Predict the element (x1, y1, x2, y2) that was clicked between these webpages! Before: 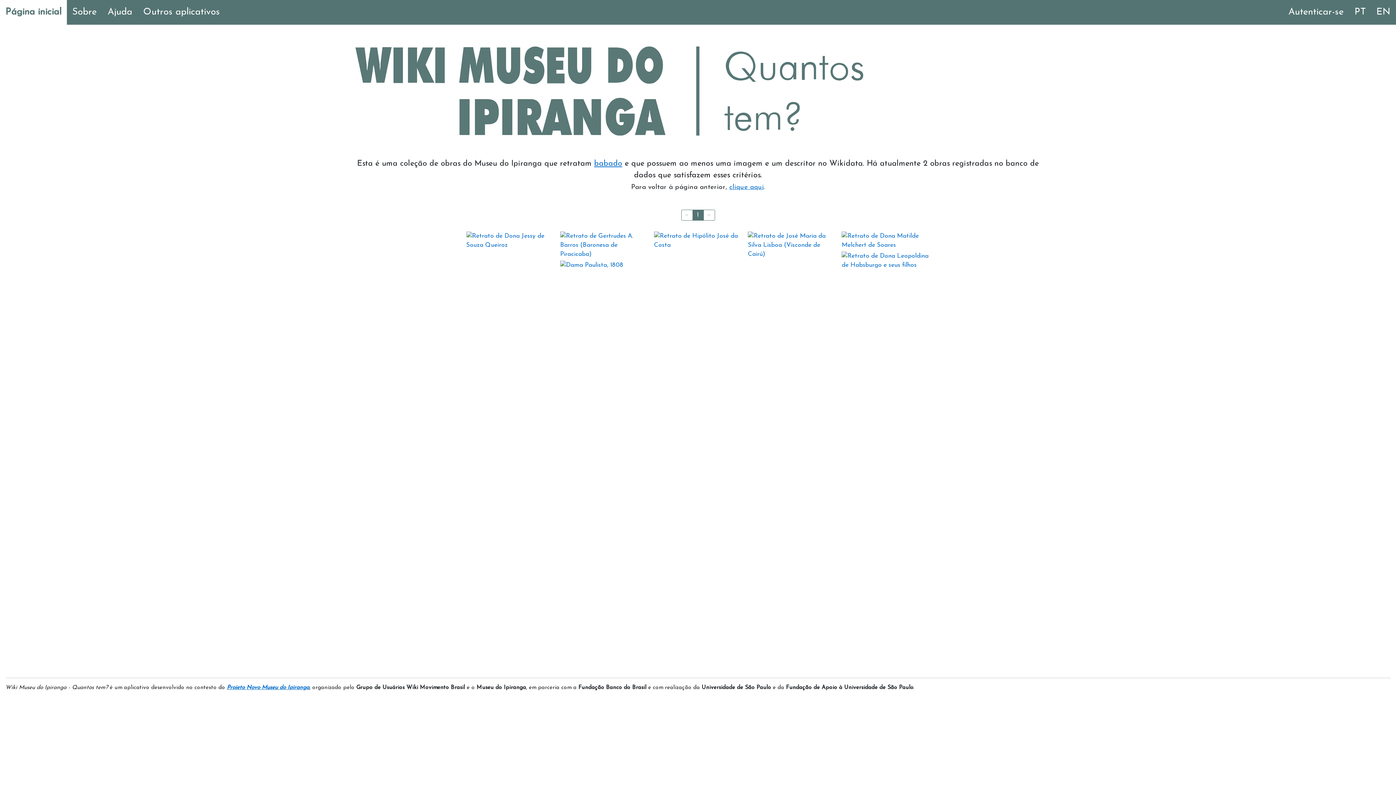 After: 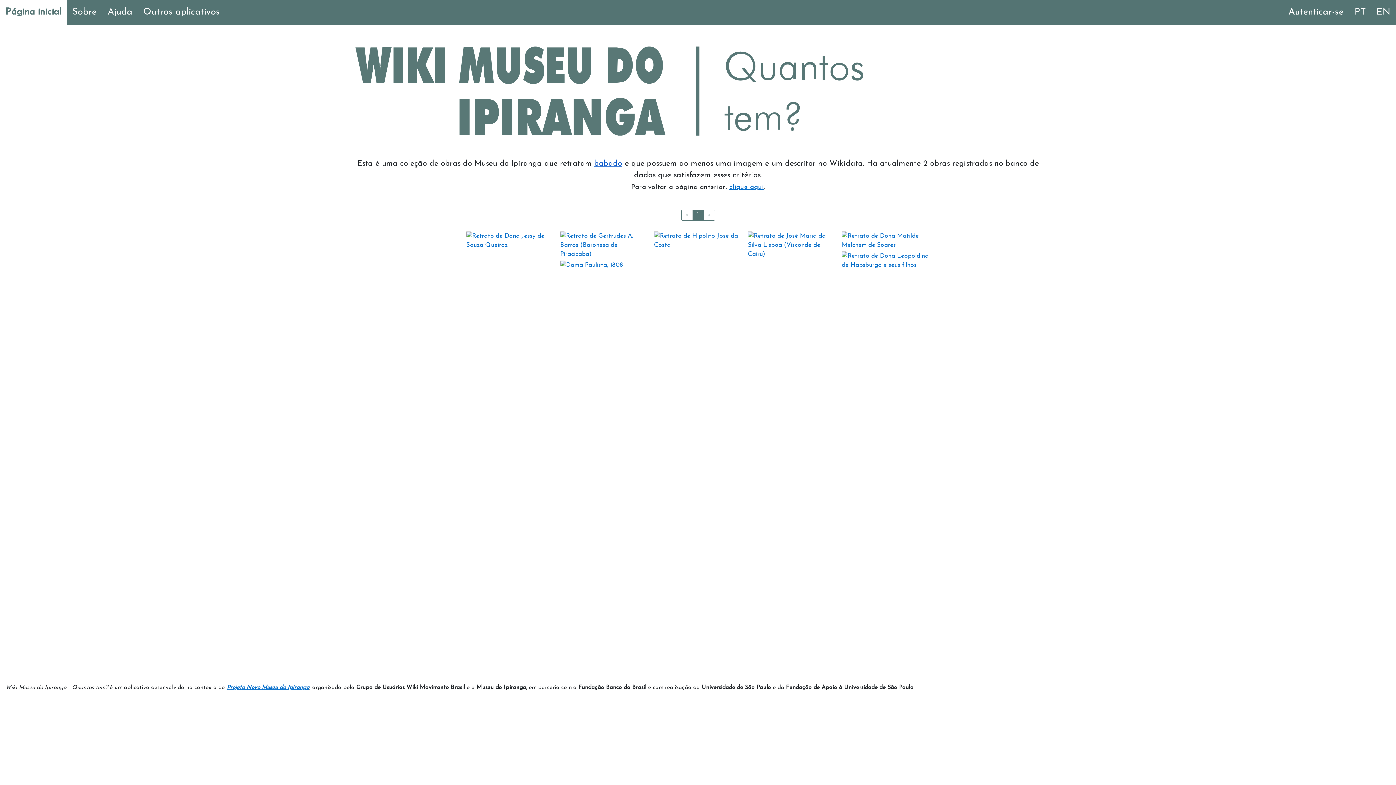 Action: bbox: (594, 160, 622, 167) label: babado